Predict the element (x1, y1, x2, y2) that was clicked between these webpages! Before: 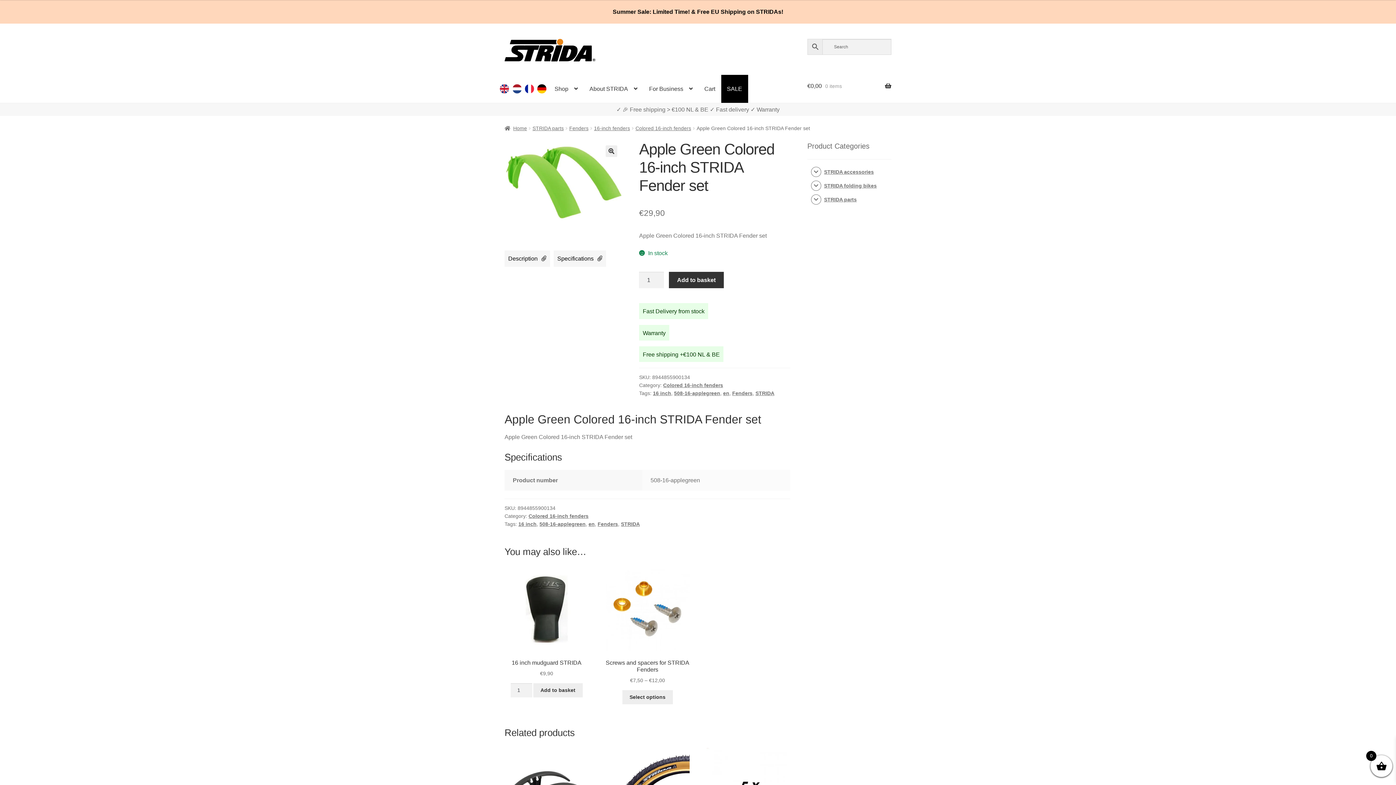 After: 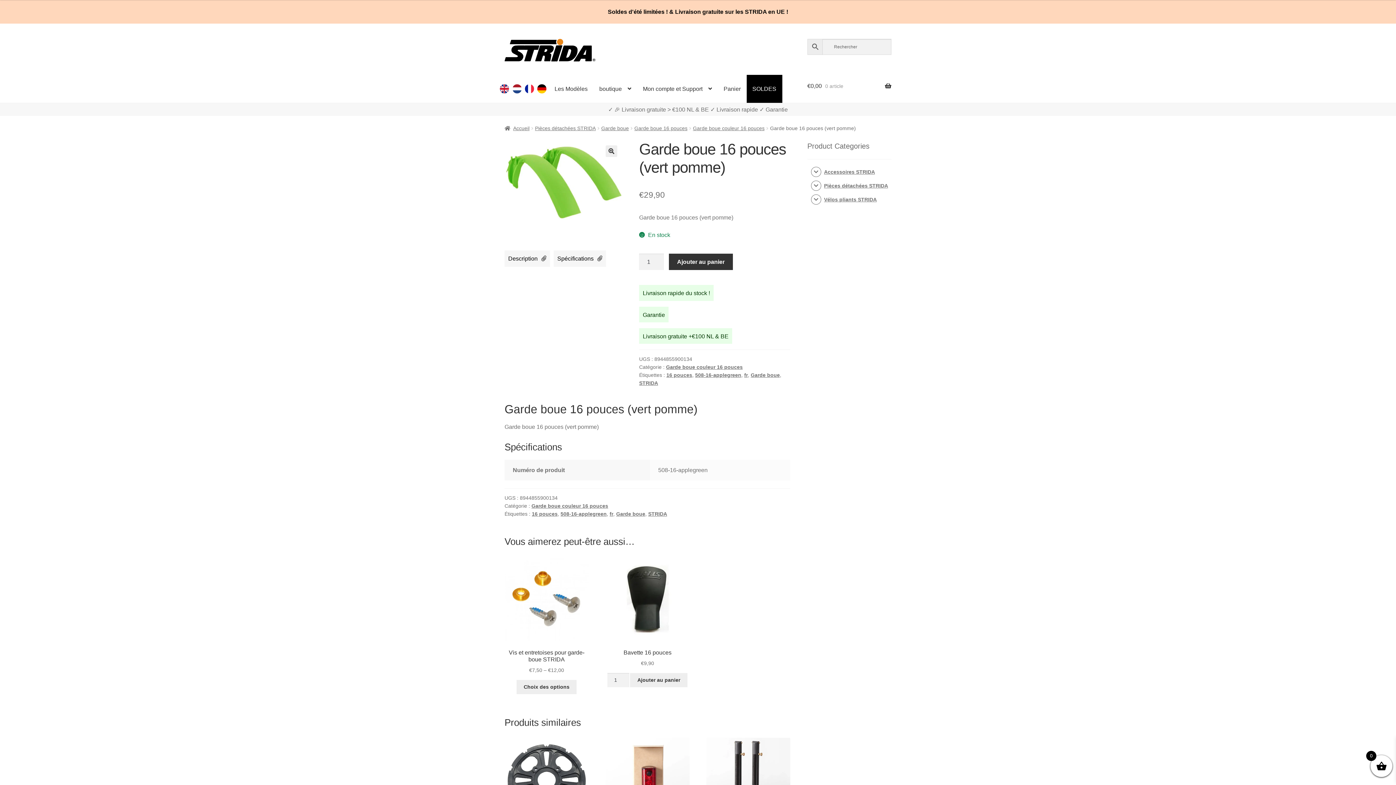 Action: bbox: (523, 72, 536, 90)